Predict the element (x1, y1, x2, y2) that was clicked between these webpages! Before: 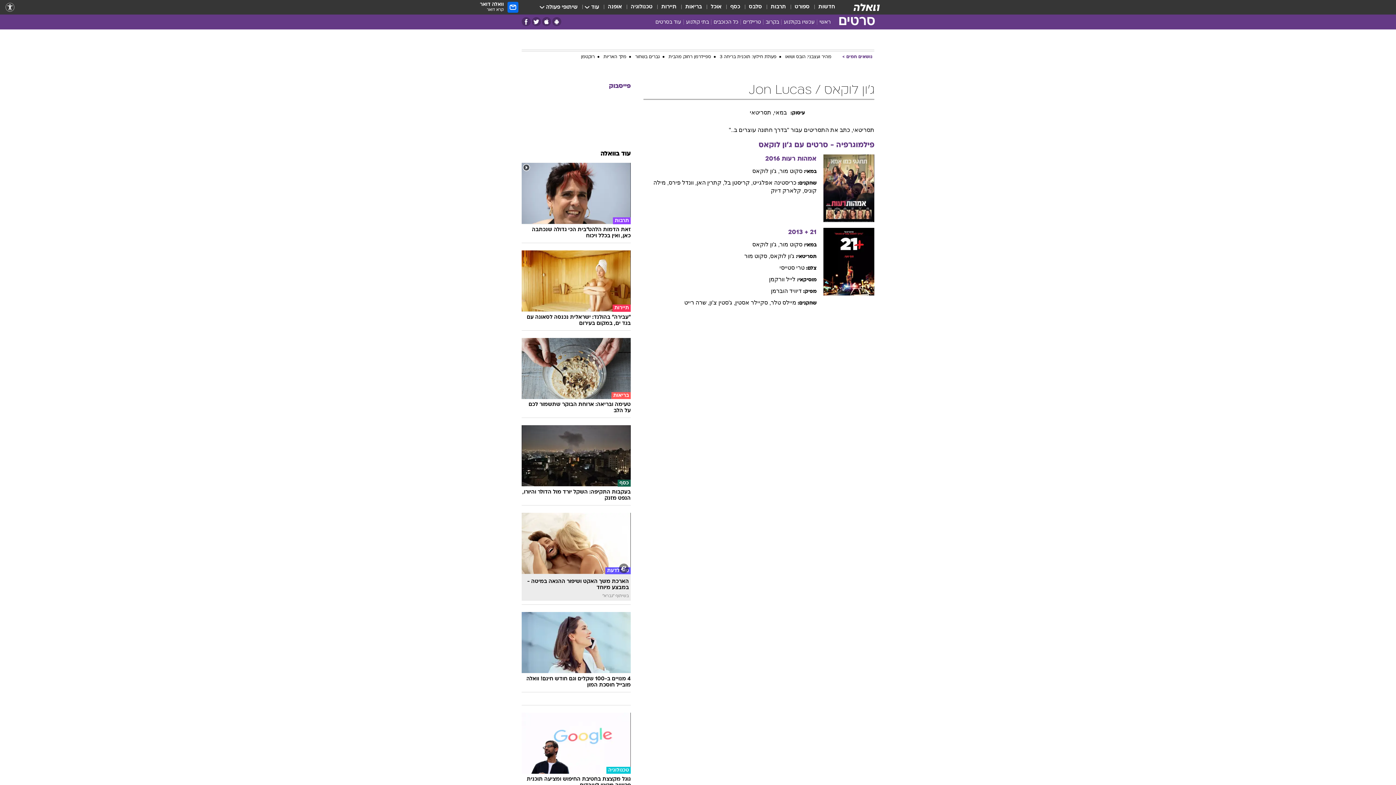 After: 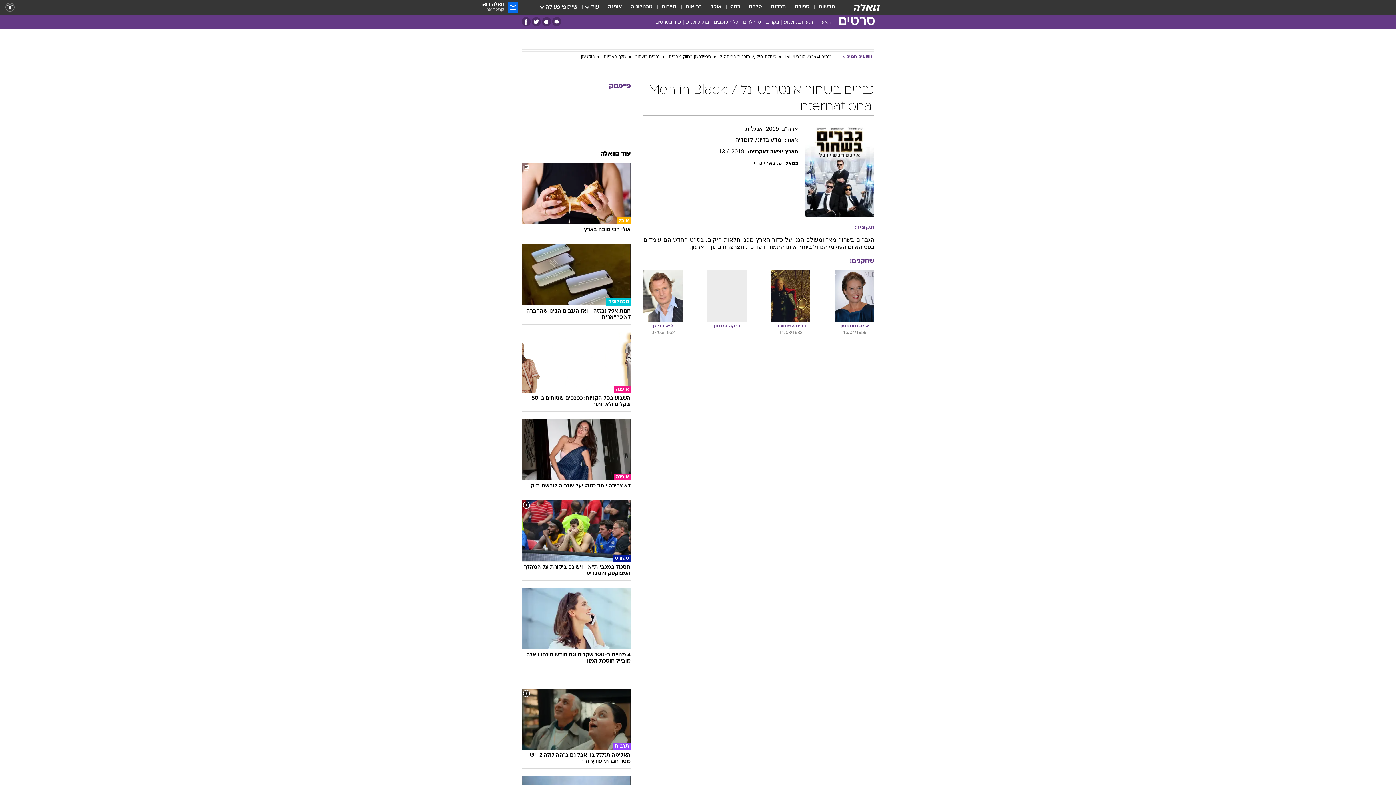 Action: bbox: (635, 54, 660, 59) label: גברים בשחור